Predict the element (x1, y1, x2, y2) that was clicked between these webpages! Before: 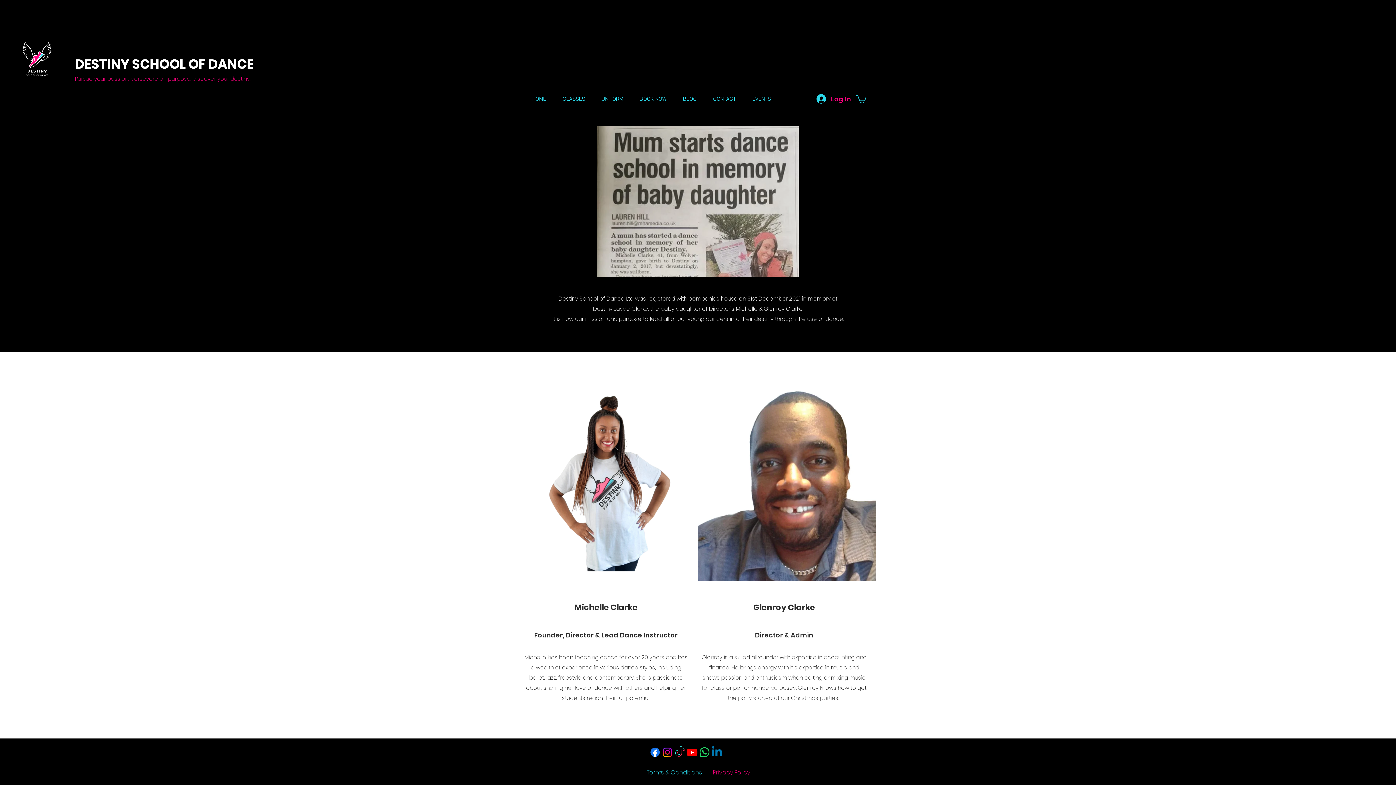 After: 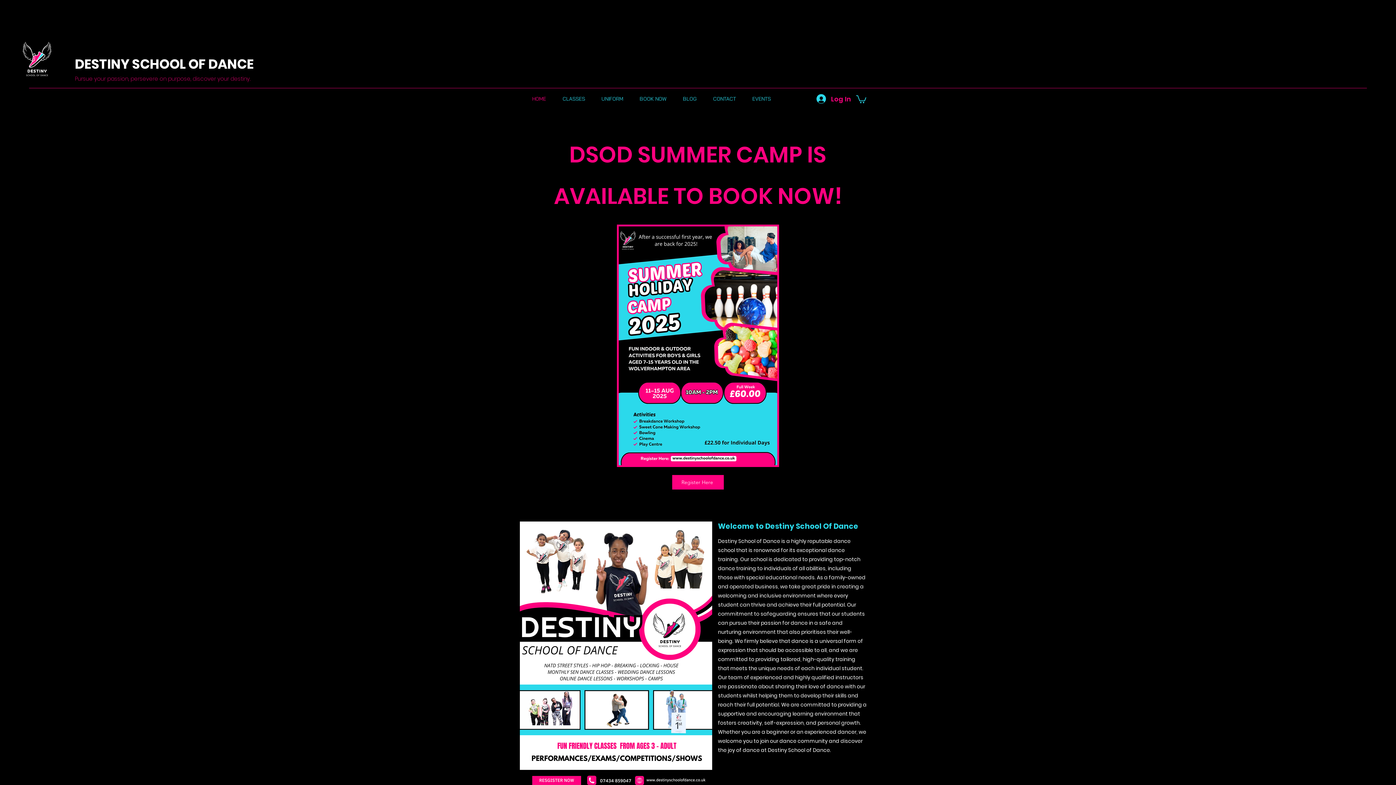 Action: label: CONTACT bbox: (705, 89, 744, 108)